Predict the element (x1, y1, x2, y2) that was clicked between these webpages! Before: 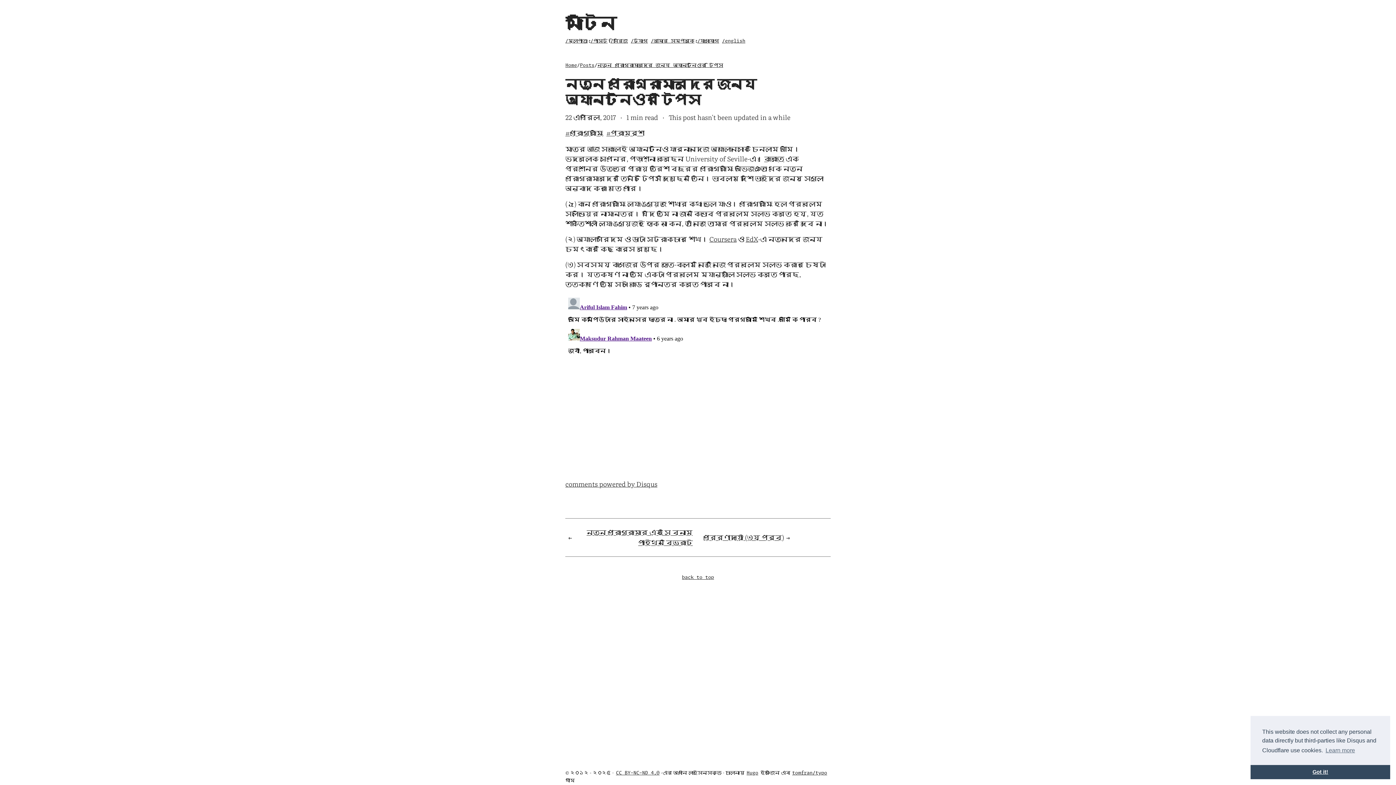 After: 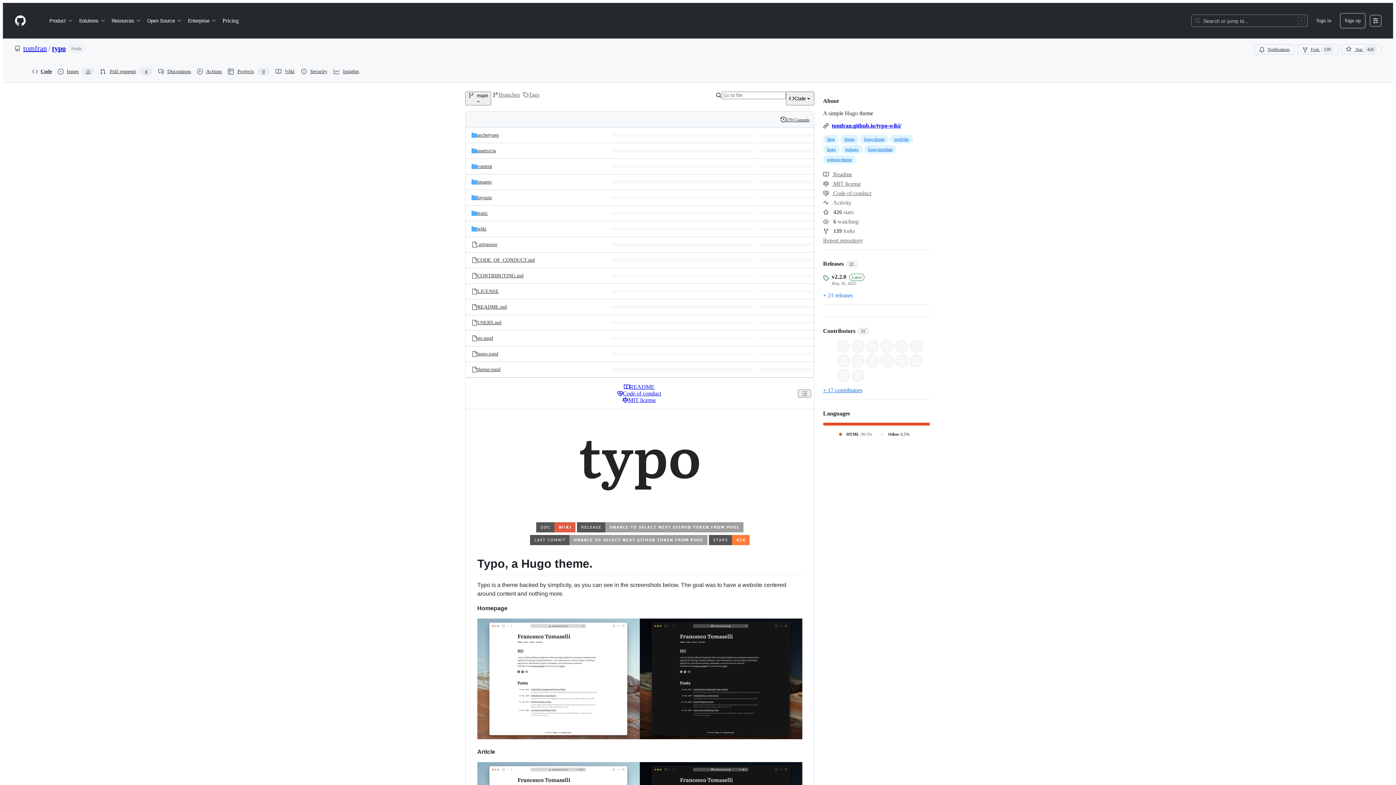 Action: bbox: (792, 771, 827, 776) label: tomfran/typo